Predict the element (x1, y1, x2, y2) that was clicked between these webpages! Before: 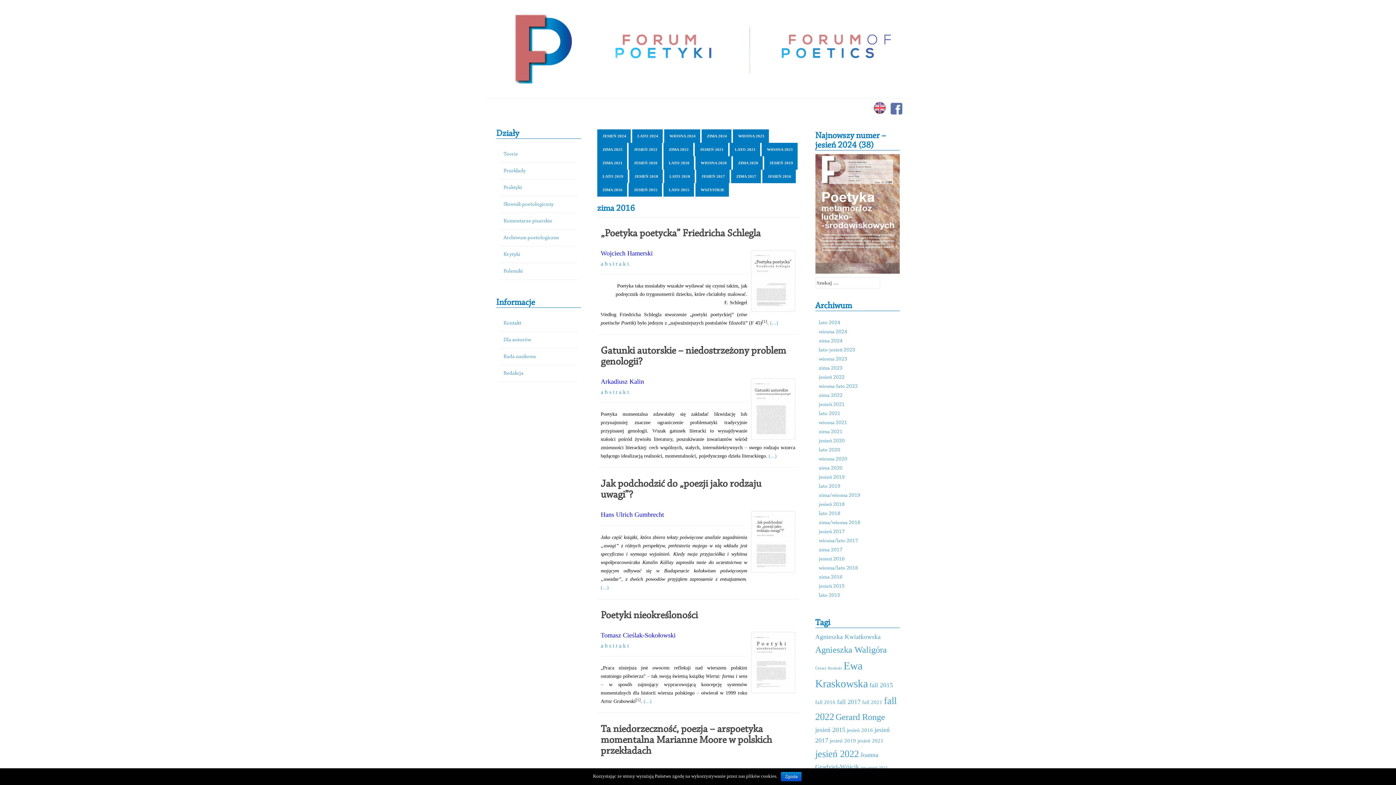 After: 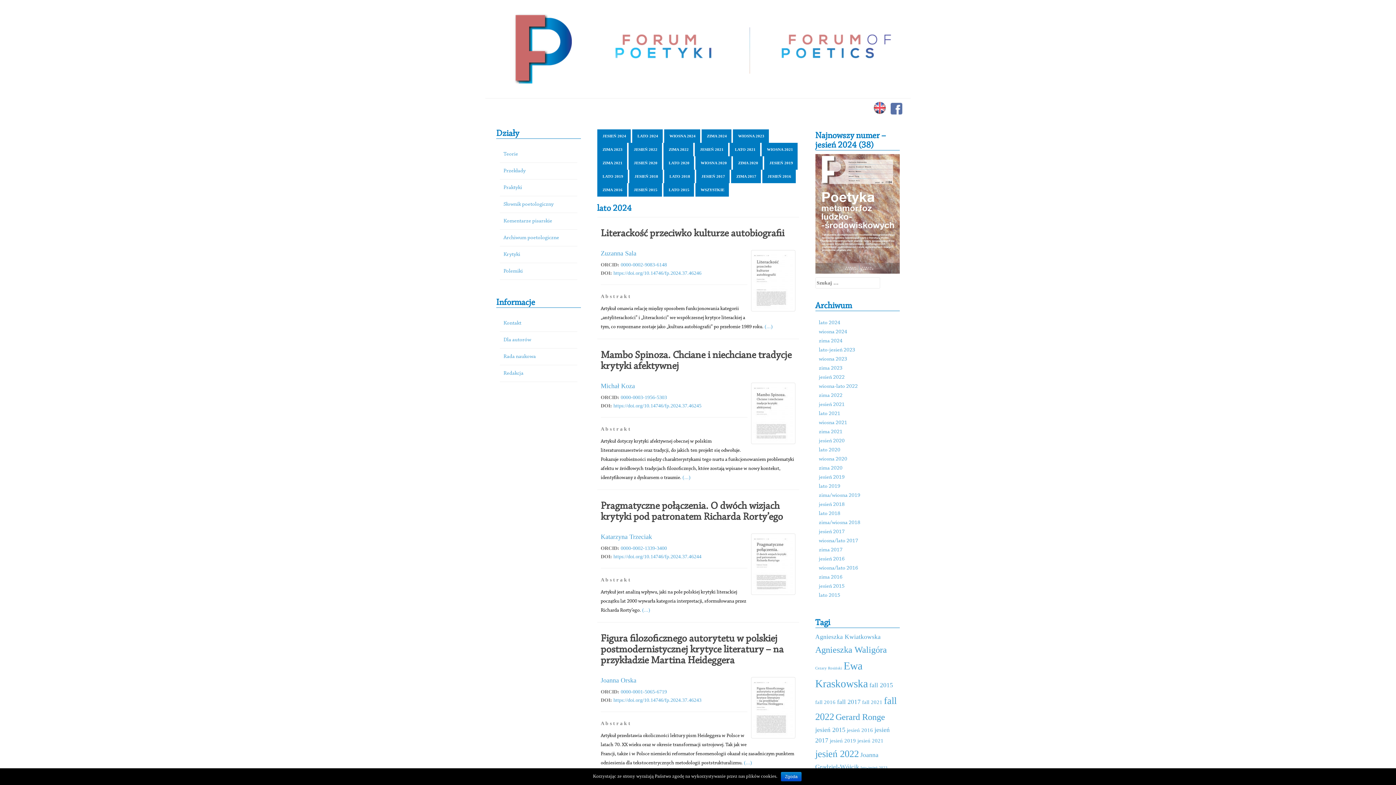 Action: bbox: (637, 133, 658, 138) label: LATO 2024